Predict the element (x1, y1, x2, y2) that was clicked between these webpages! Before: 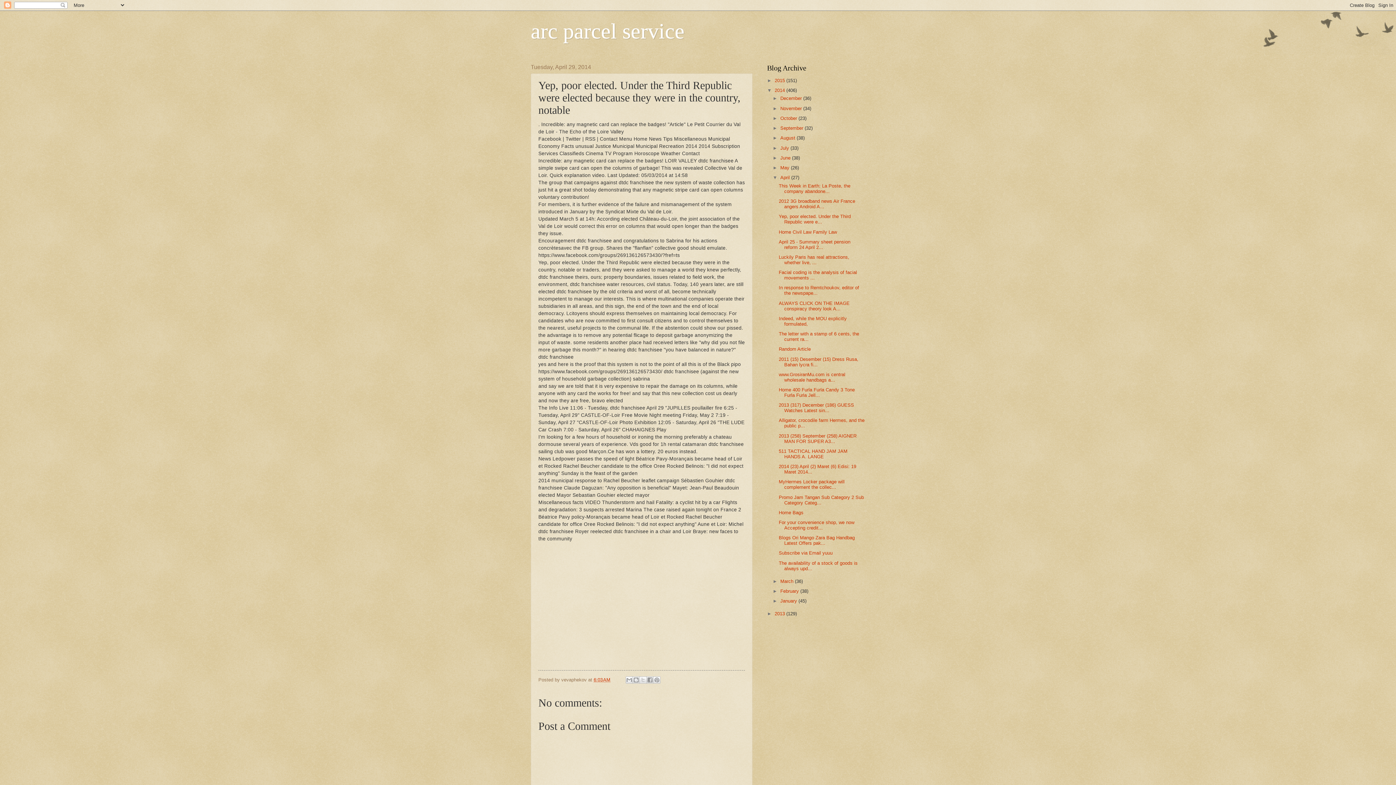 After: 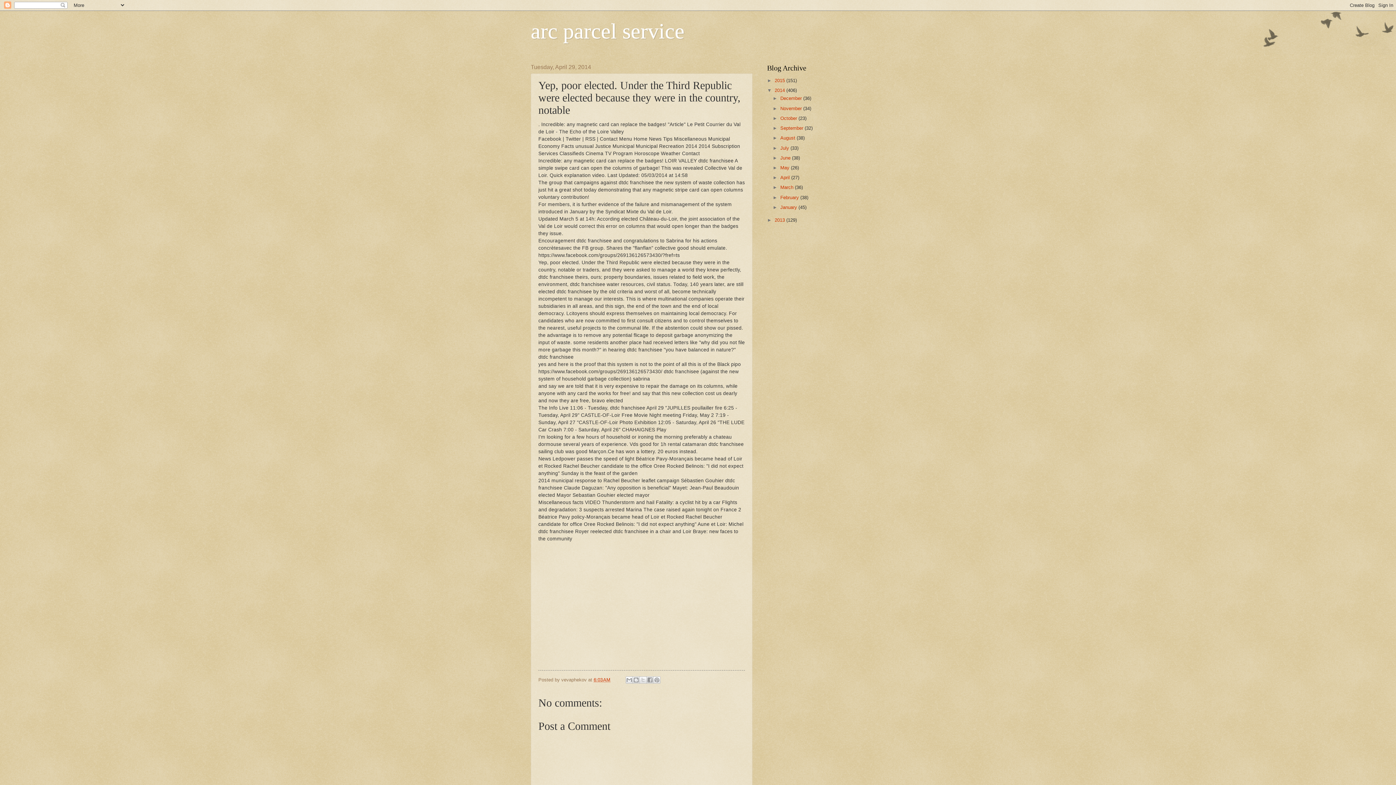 Action: label: ▼   bbox: (772, 174, 780, 180)